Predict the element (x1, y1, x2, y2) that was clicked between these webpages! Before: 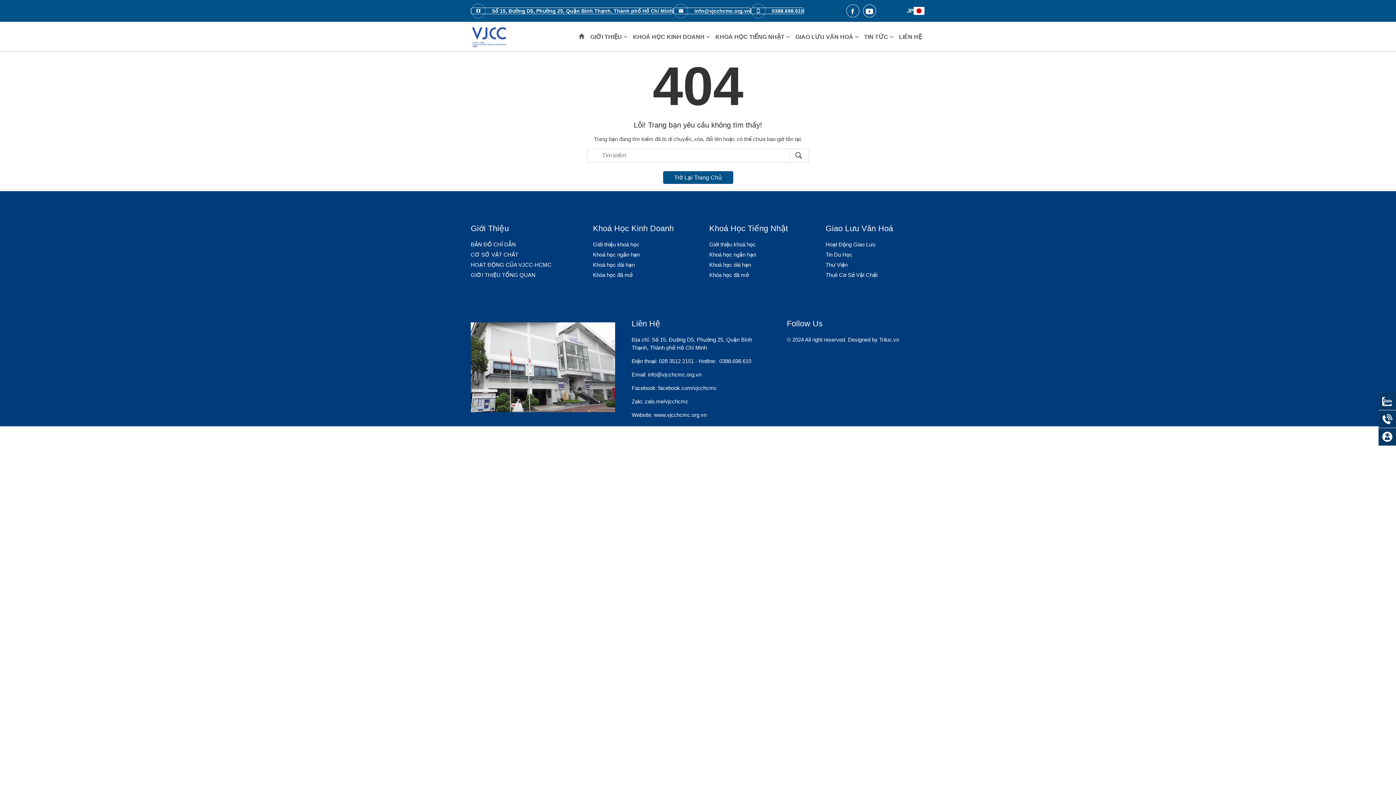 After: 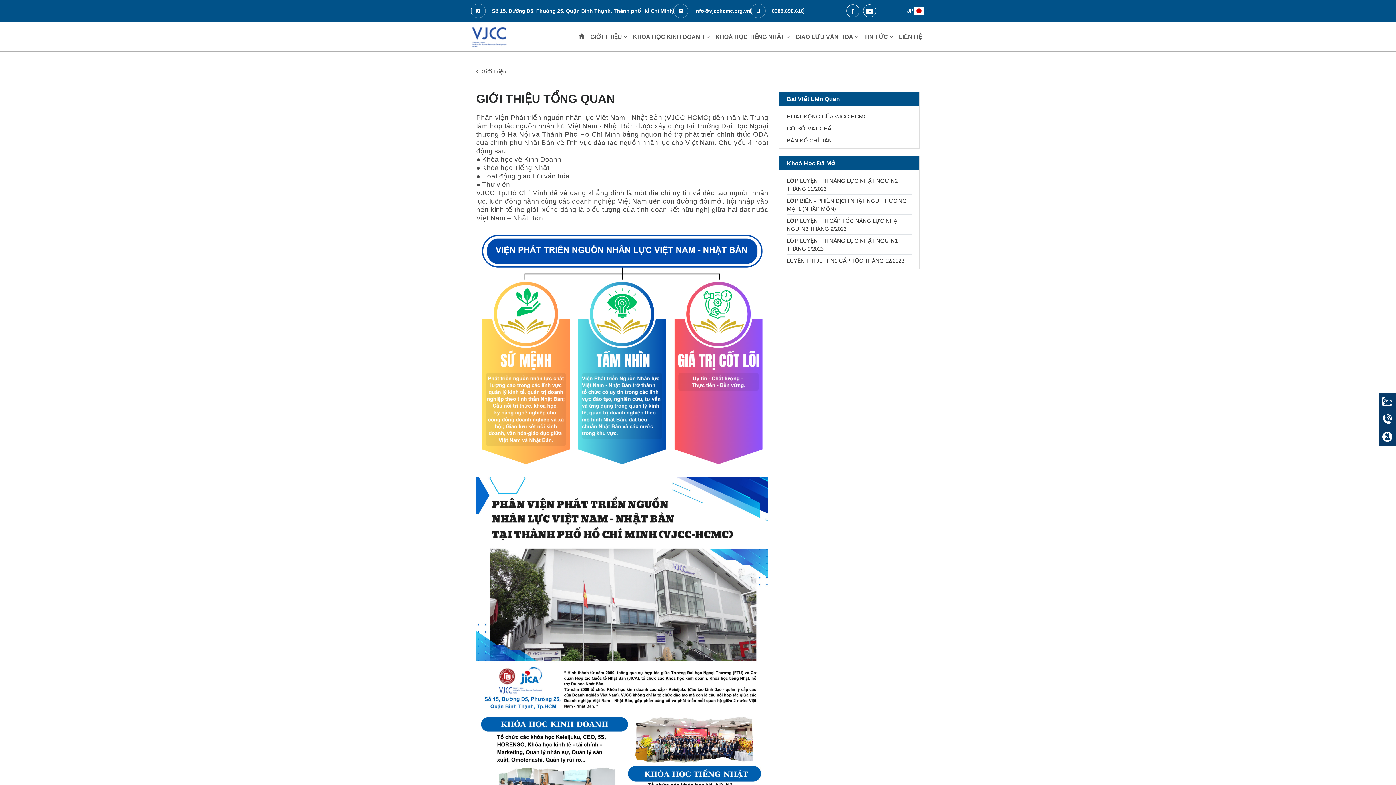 Action: label: GIỚI THIỆU TỔNG QUAN bbox: (470, 272, 535, 278)